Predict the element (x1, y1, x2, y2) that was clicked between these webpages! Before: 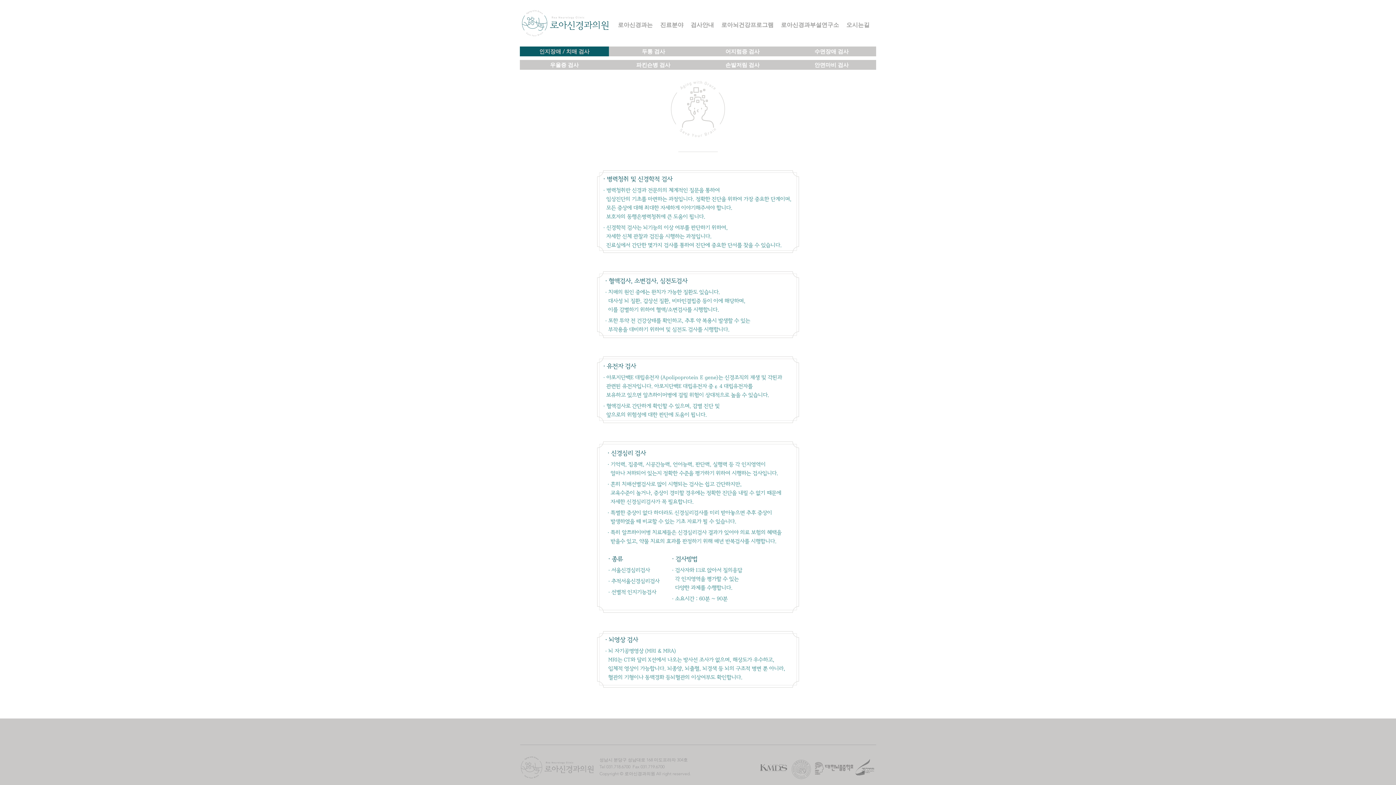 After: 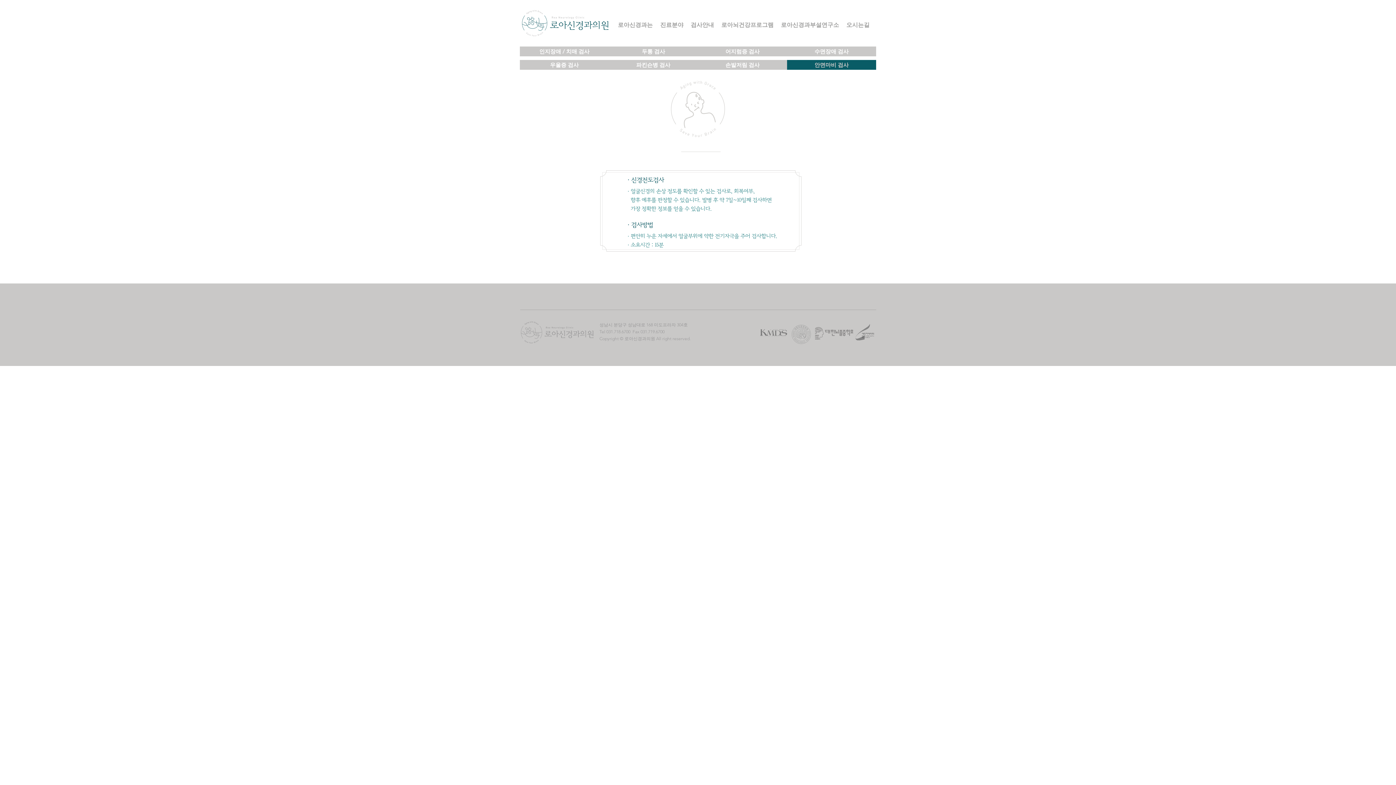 Action: label: 안면마비 검사 bbox: (787, 60, 876, 69)